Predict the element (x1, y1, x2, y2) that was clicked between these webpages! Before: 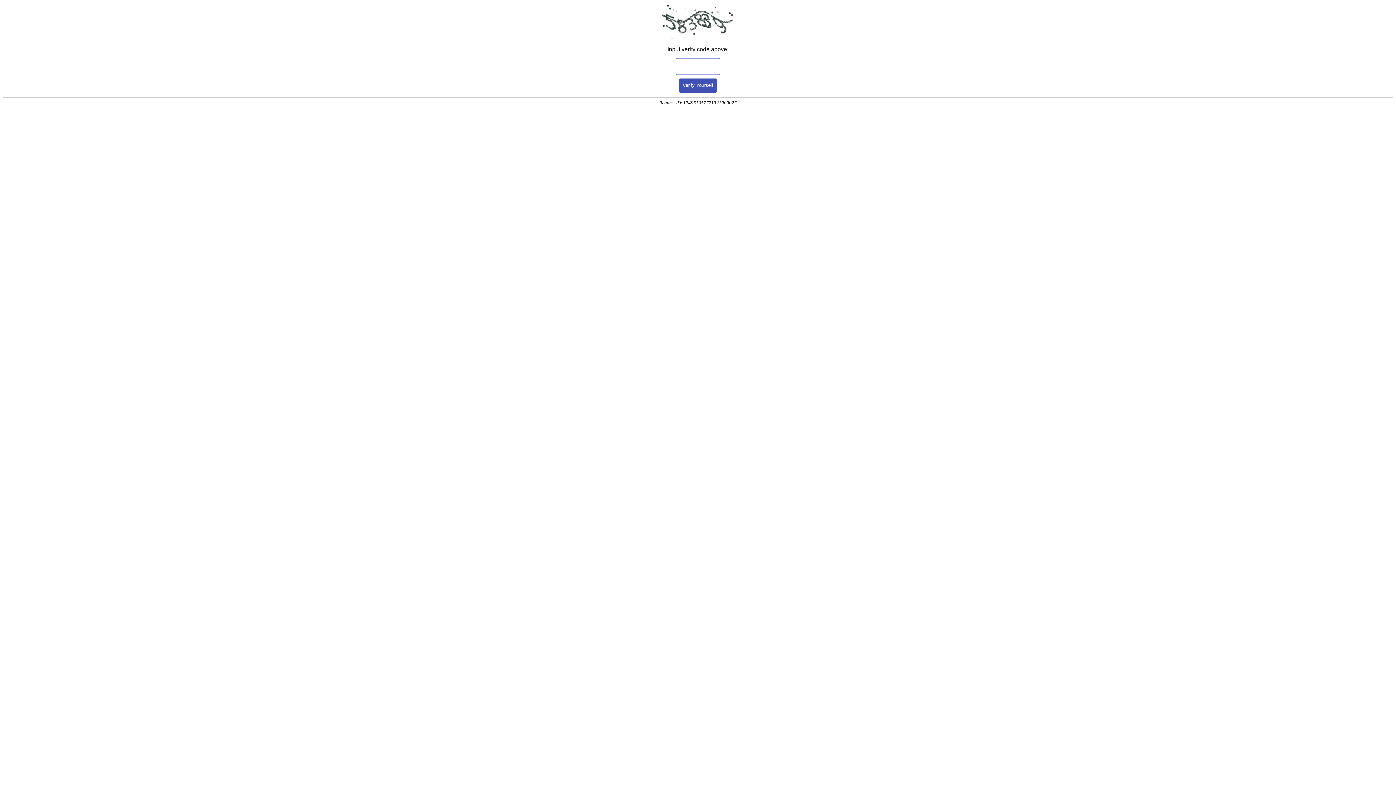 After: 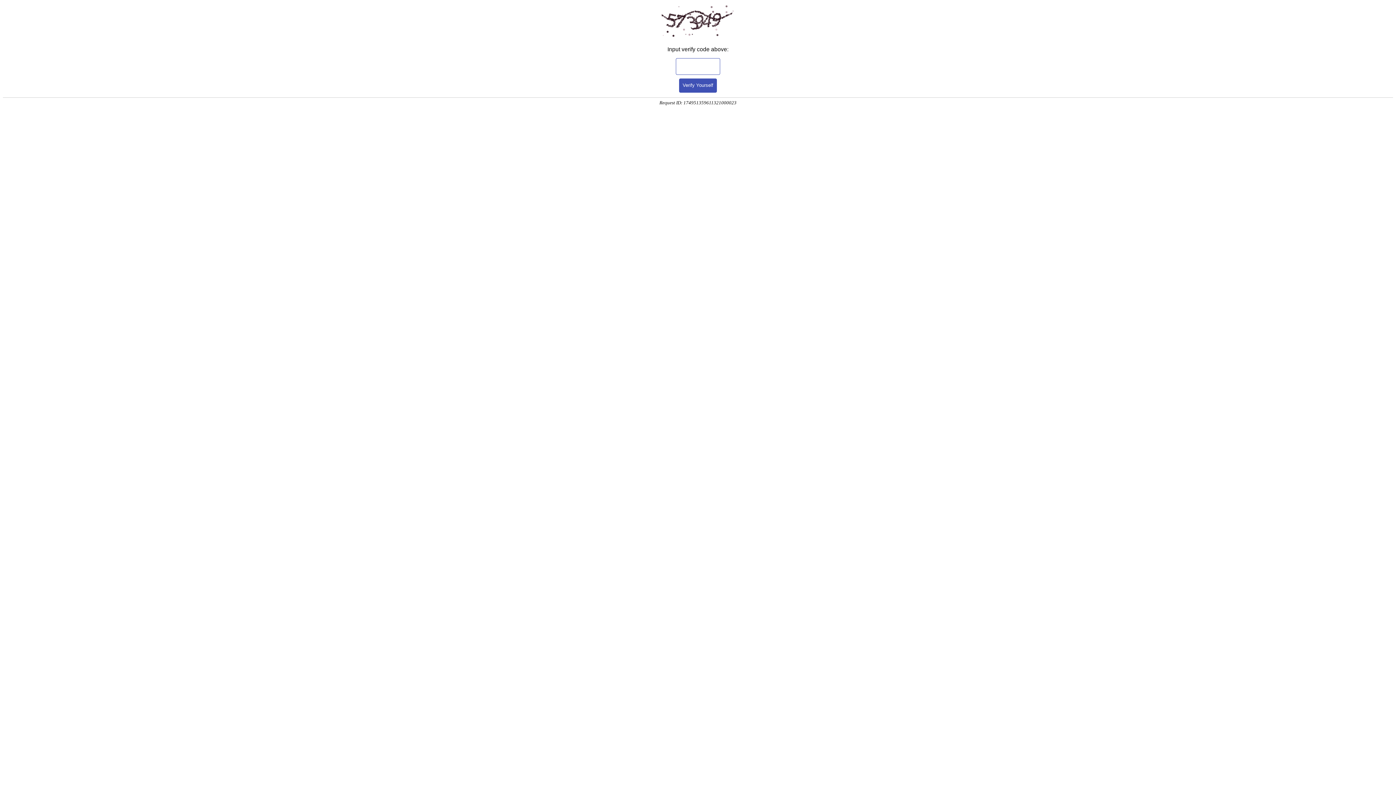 Action: label: Verify Yourself bbox: (679, 78, 717, 92)